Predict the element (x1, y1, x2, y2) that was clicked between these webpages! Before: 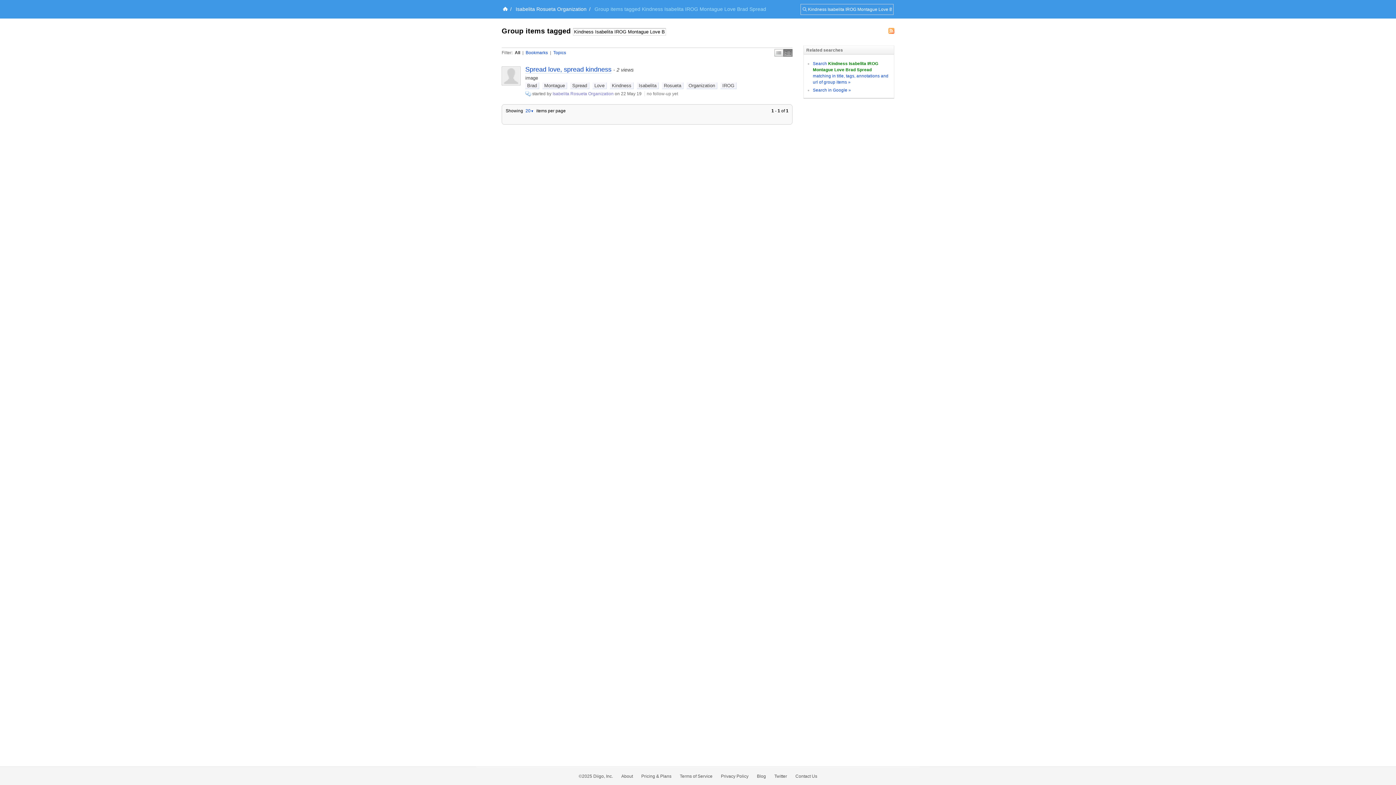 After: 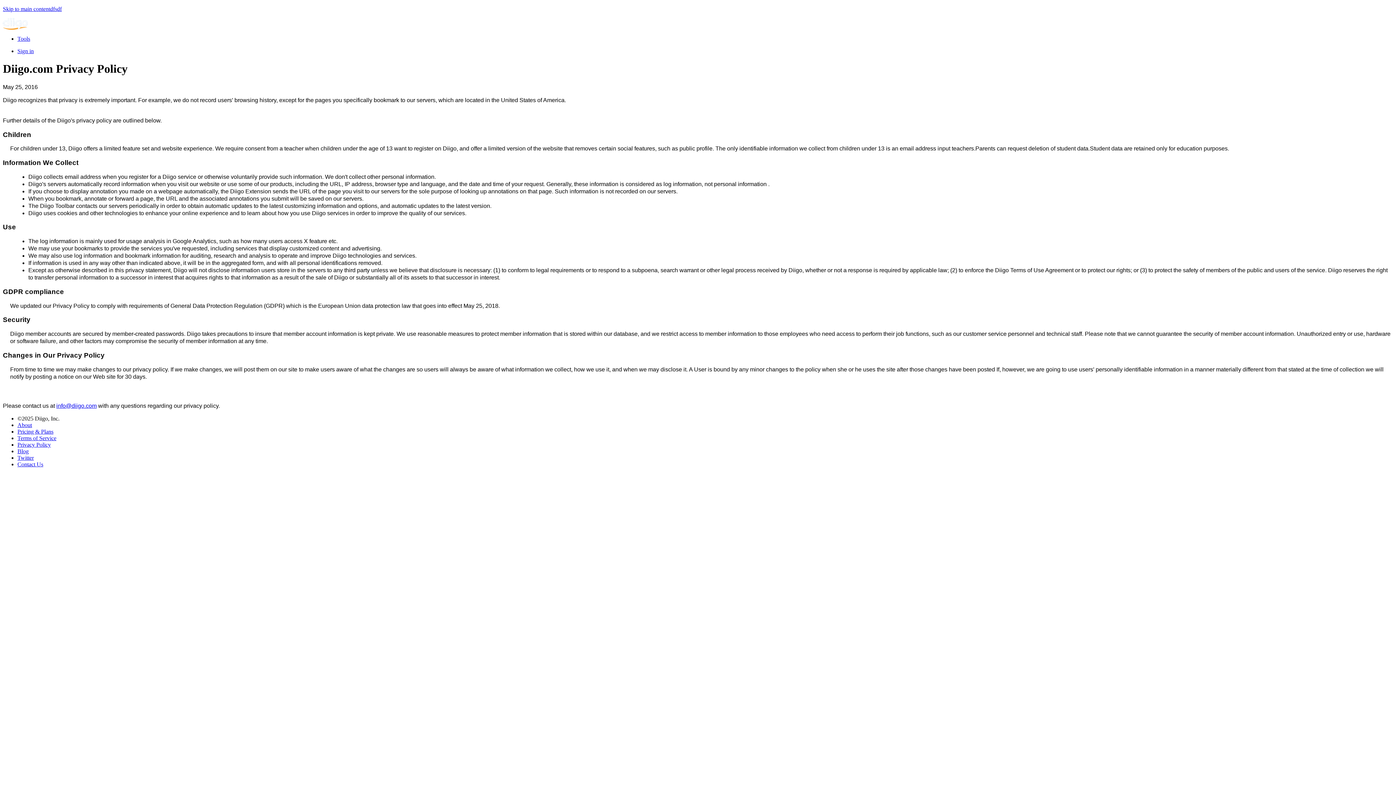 Action: label: Privacy Policy bbox: (721, 774, 748, 779)